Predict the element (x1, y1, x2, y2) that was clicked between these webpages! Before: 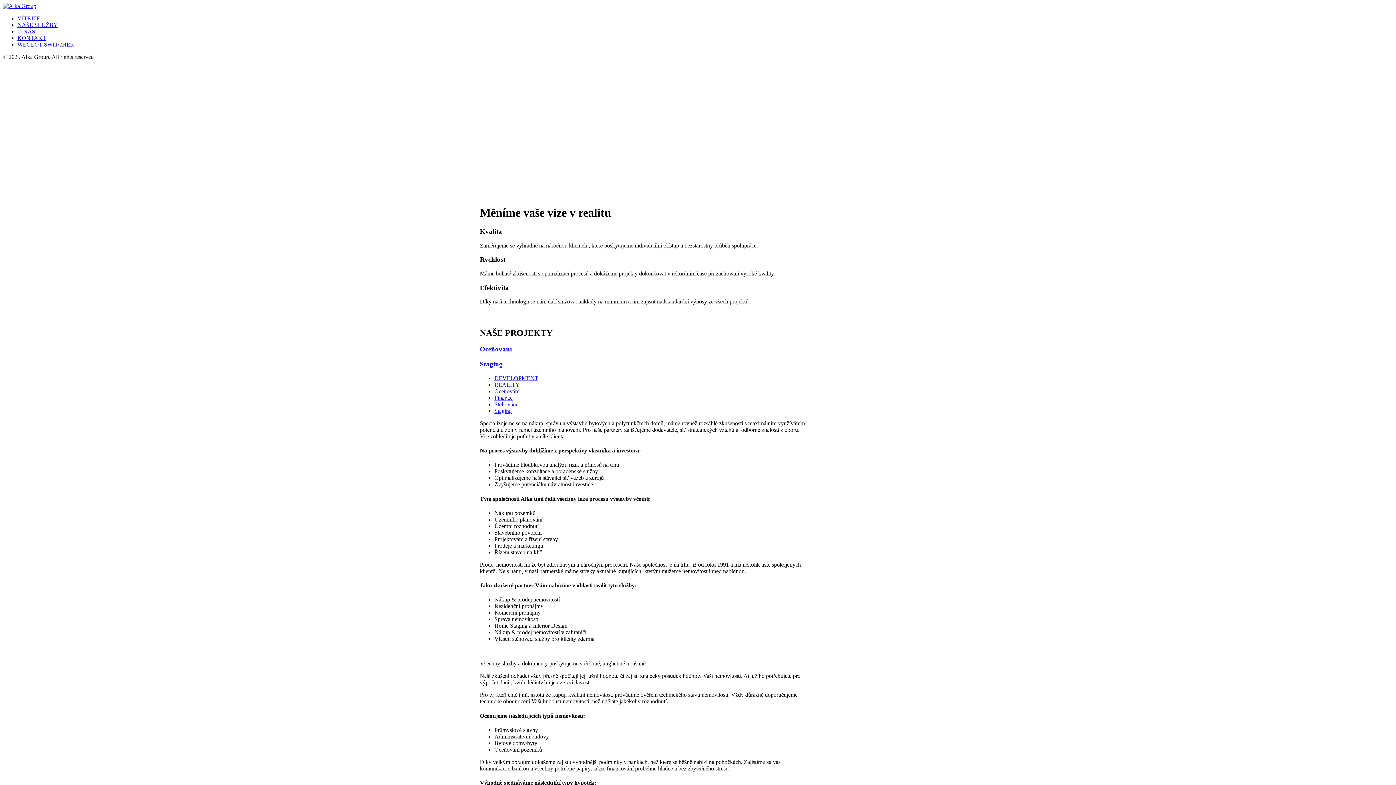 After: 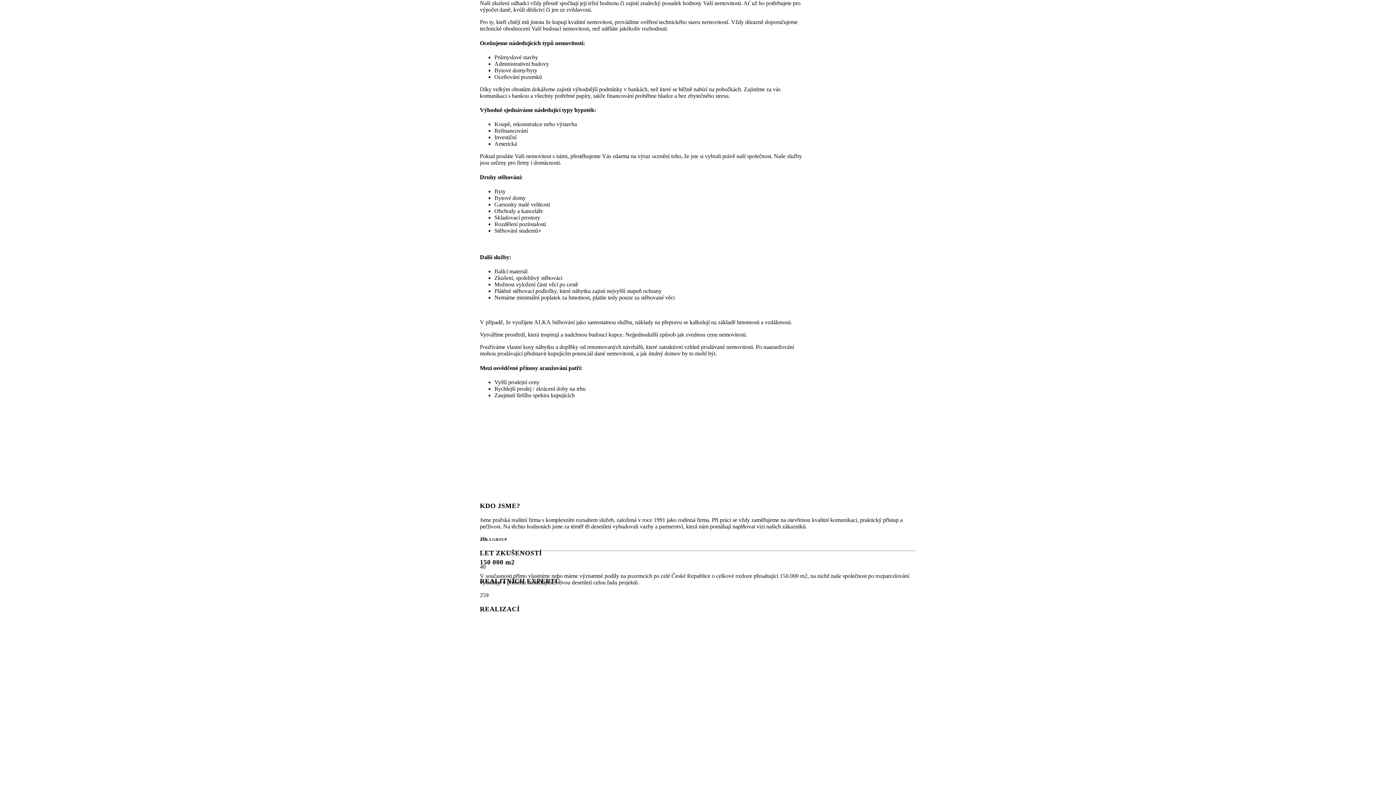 Action: label: Oceňování bbox: (494, 388, 519, 394)